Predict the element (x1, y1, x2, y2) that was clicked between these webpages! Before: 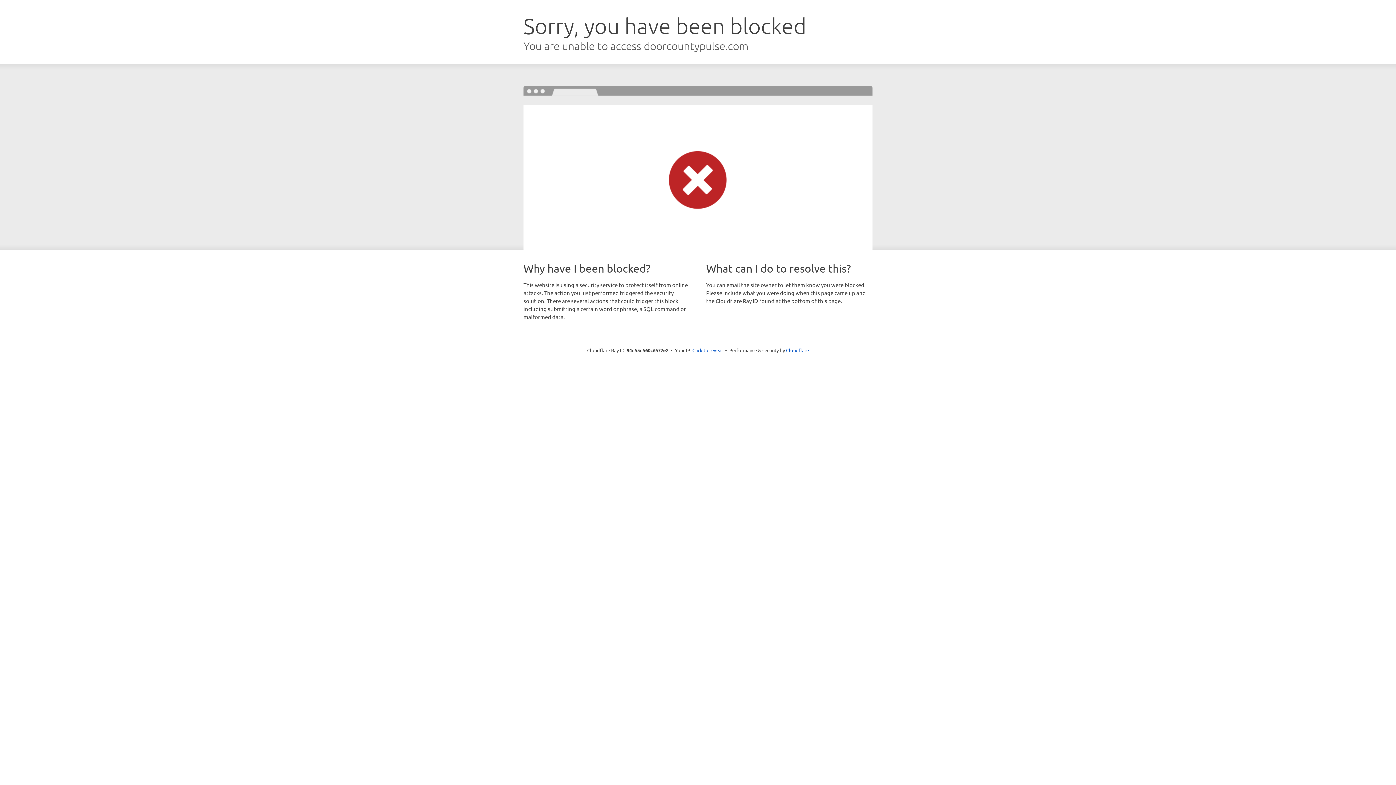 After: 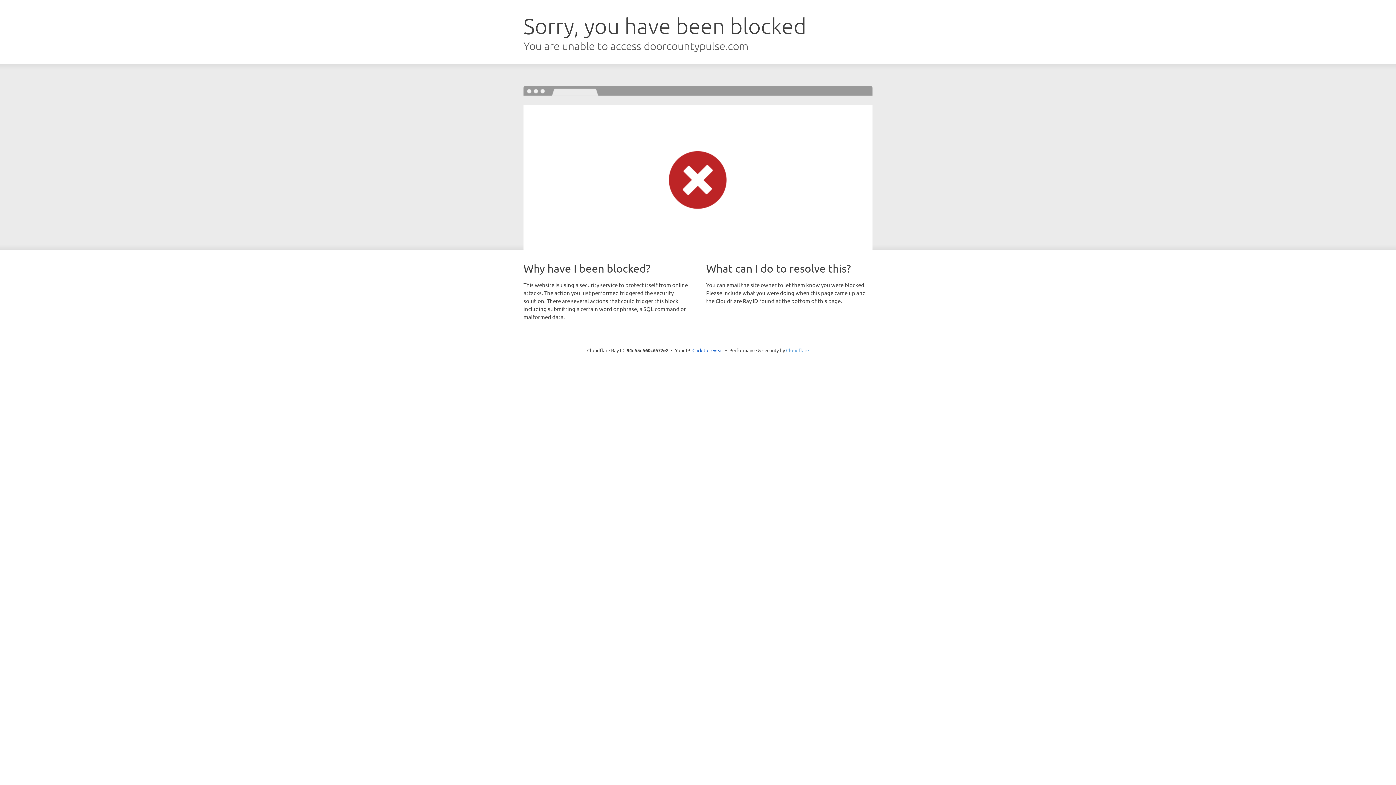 Action: bbox: (786, 347, 809, 353) label: Cloudflare